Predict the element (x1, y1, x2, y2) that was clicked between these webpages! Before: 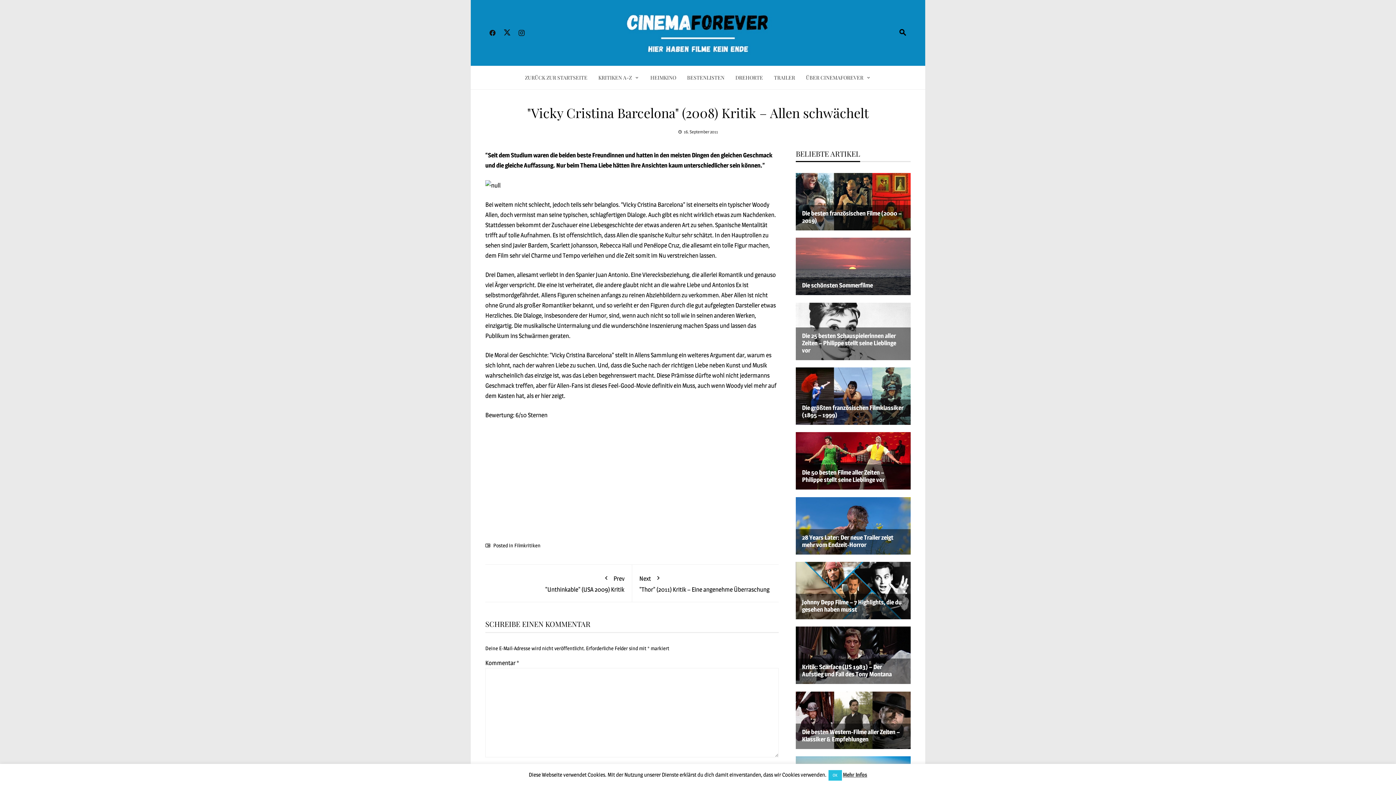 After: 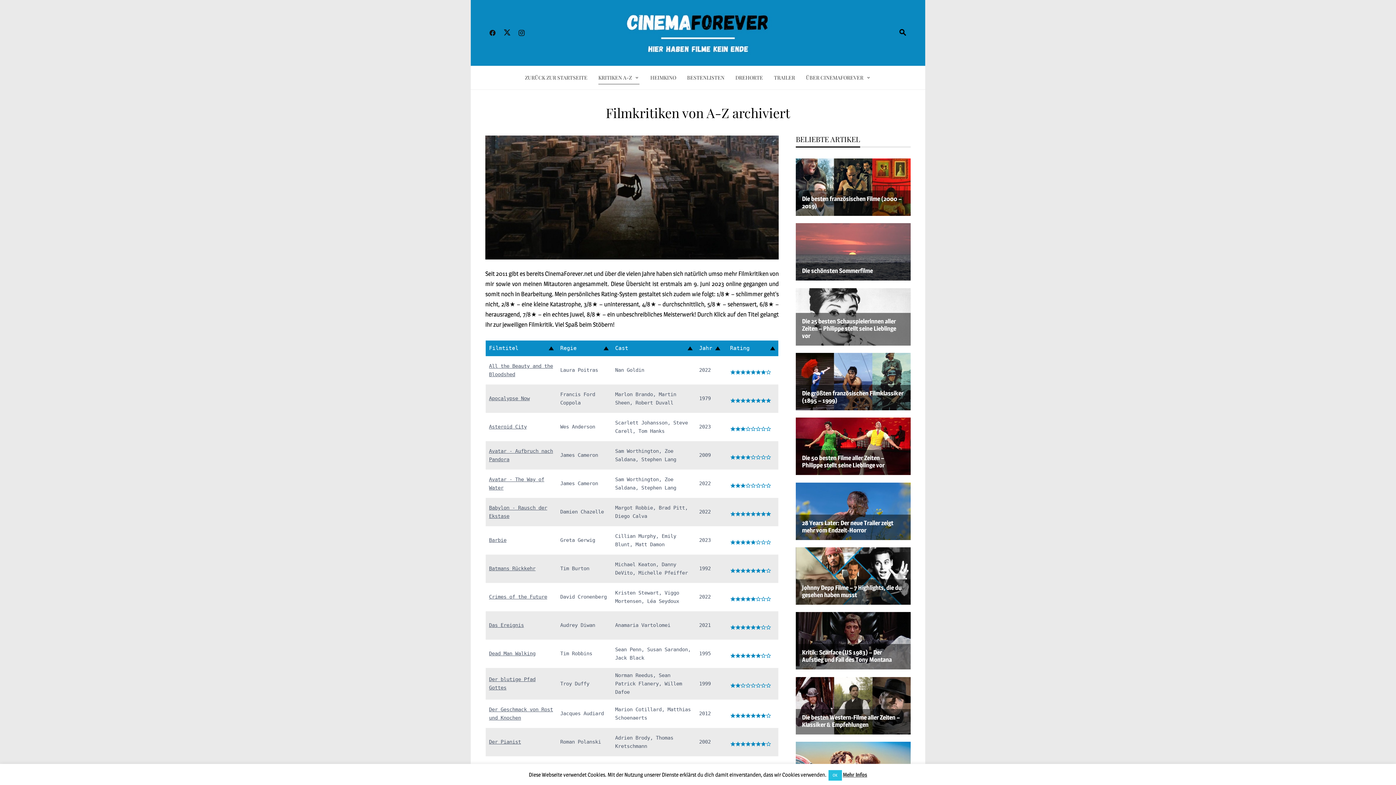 Action: label: KRITIKEN A-Z bbox: (598, 72, 639, 83)